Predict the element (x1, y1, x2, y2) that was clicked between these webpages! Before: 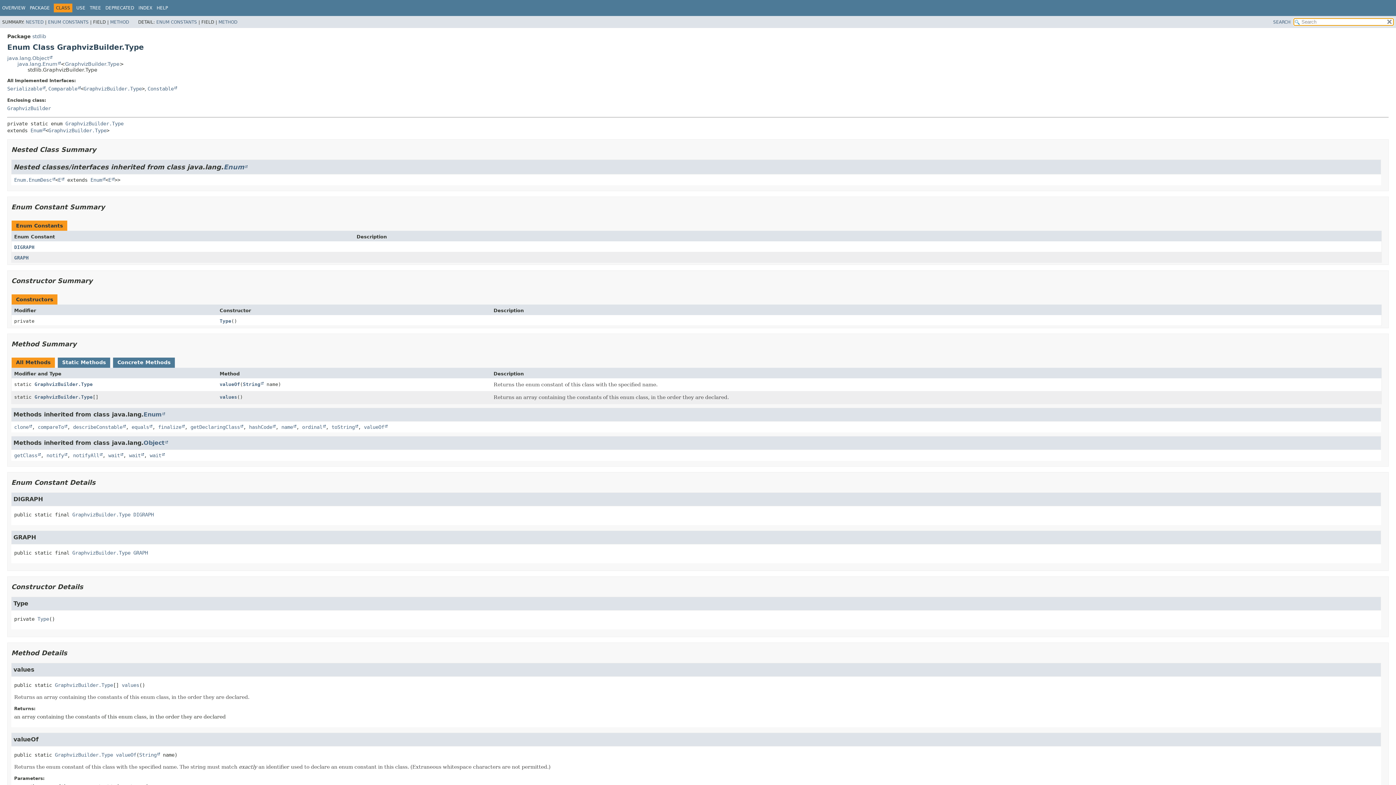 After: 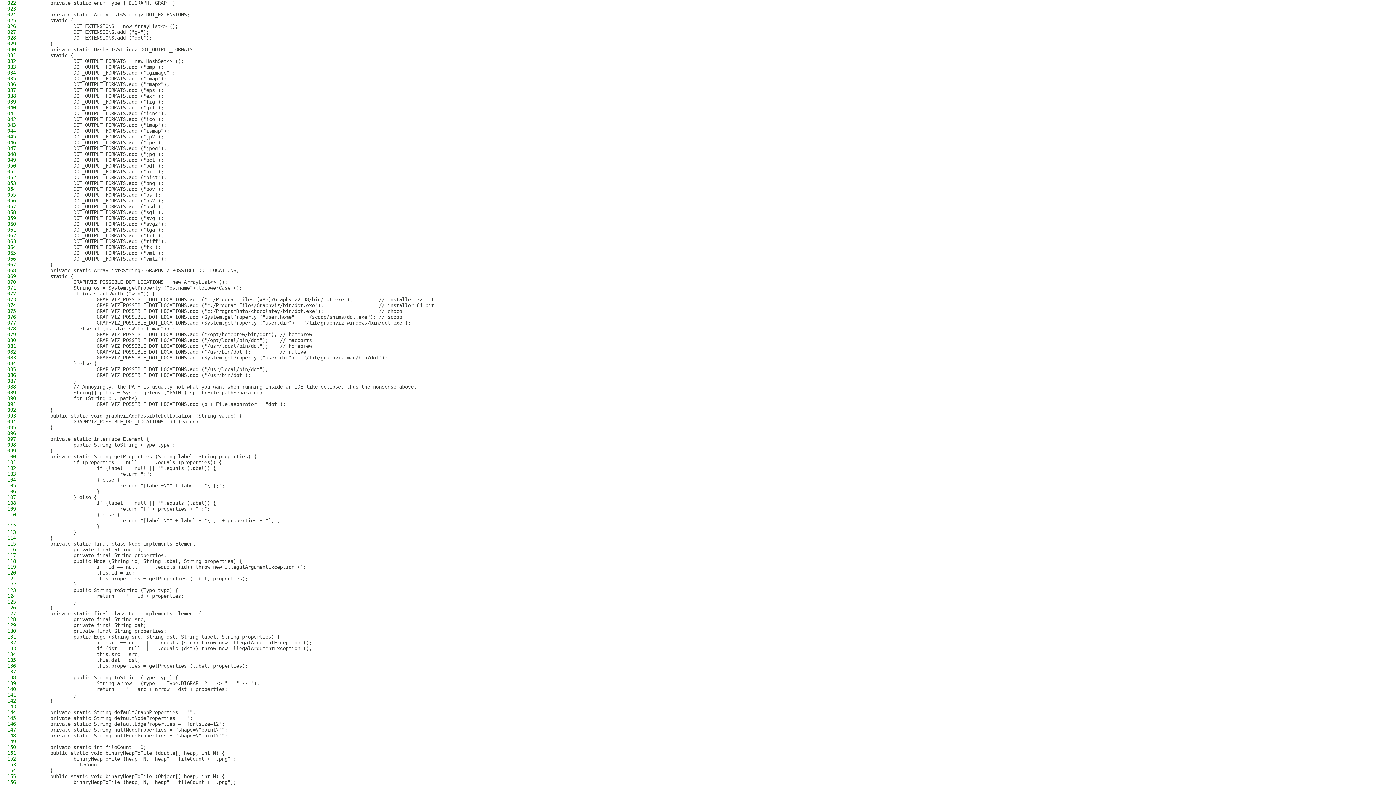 Action: label: GraphvizBuilder.Type bbox: (65, 120, 123, 126)